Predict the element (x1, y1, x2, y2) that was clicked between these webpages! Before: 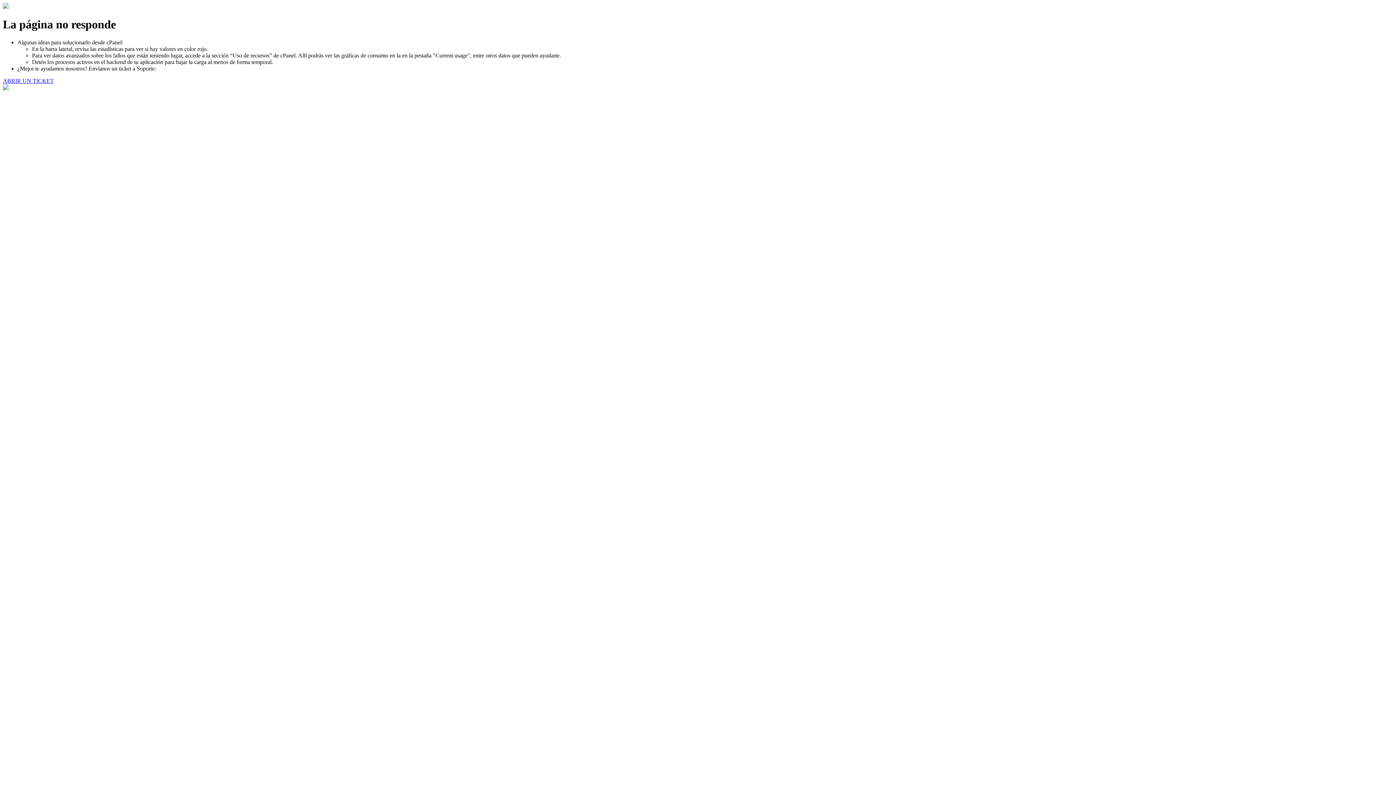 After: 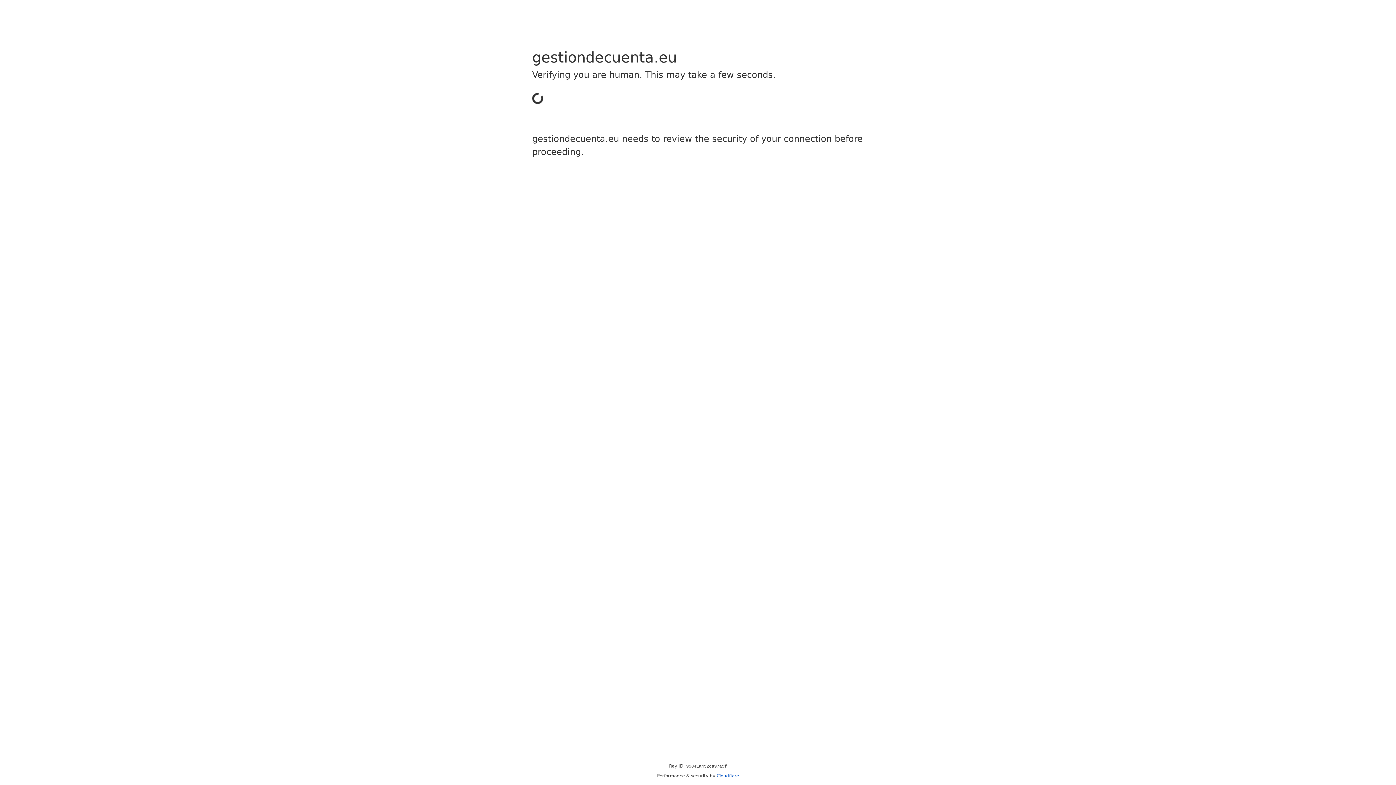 Action: label: ABRIR UN TICKET bbox: (2, 77, 53, 83)